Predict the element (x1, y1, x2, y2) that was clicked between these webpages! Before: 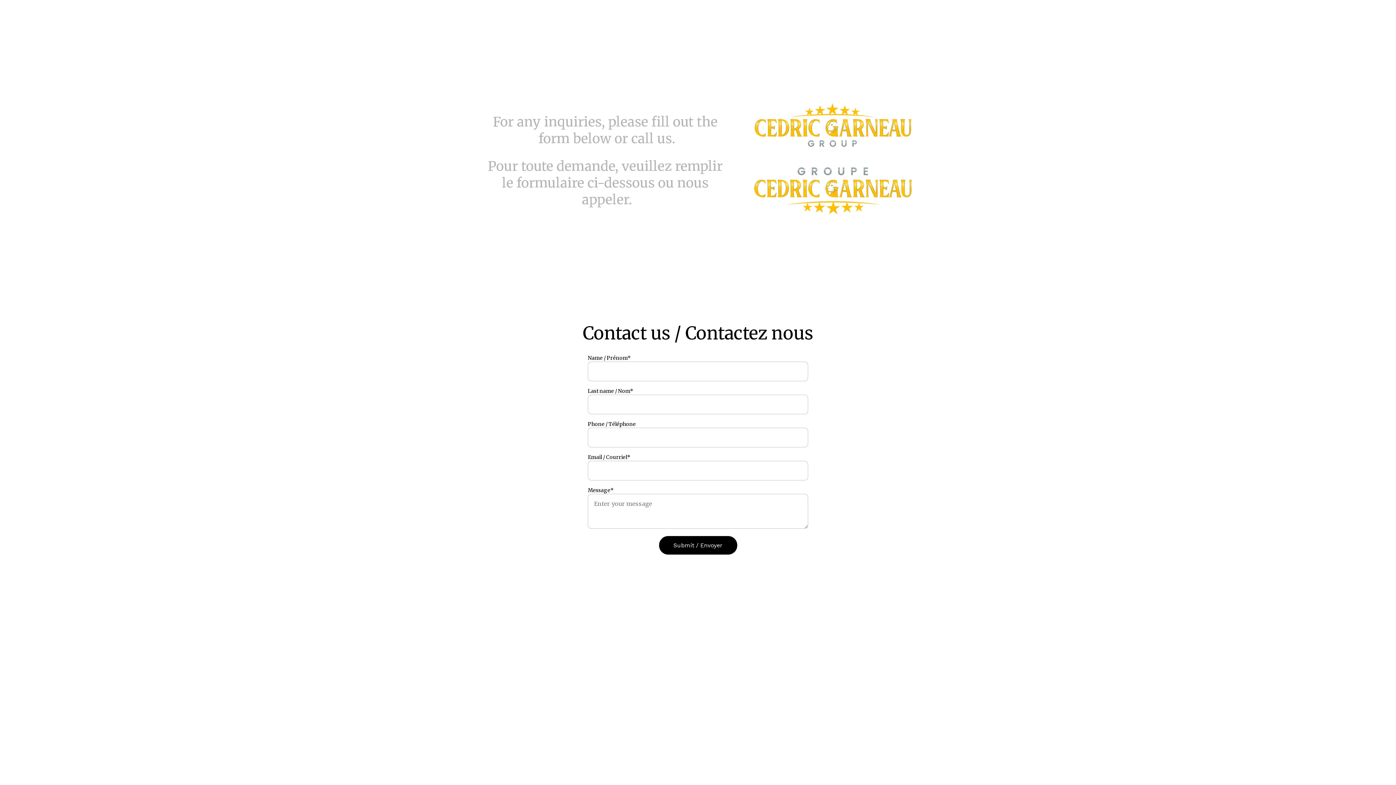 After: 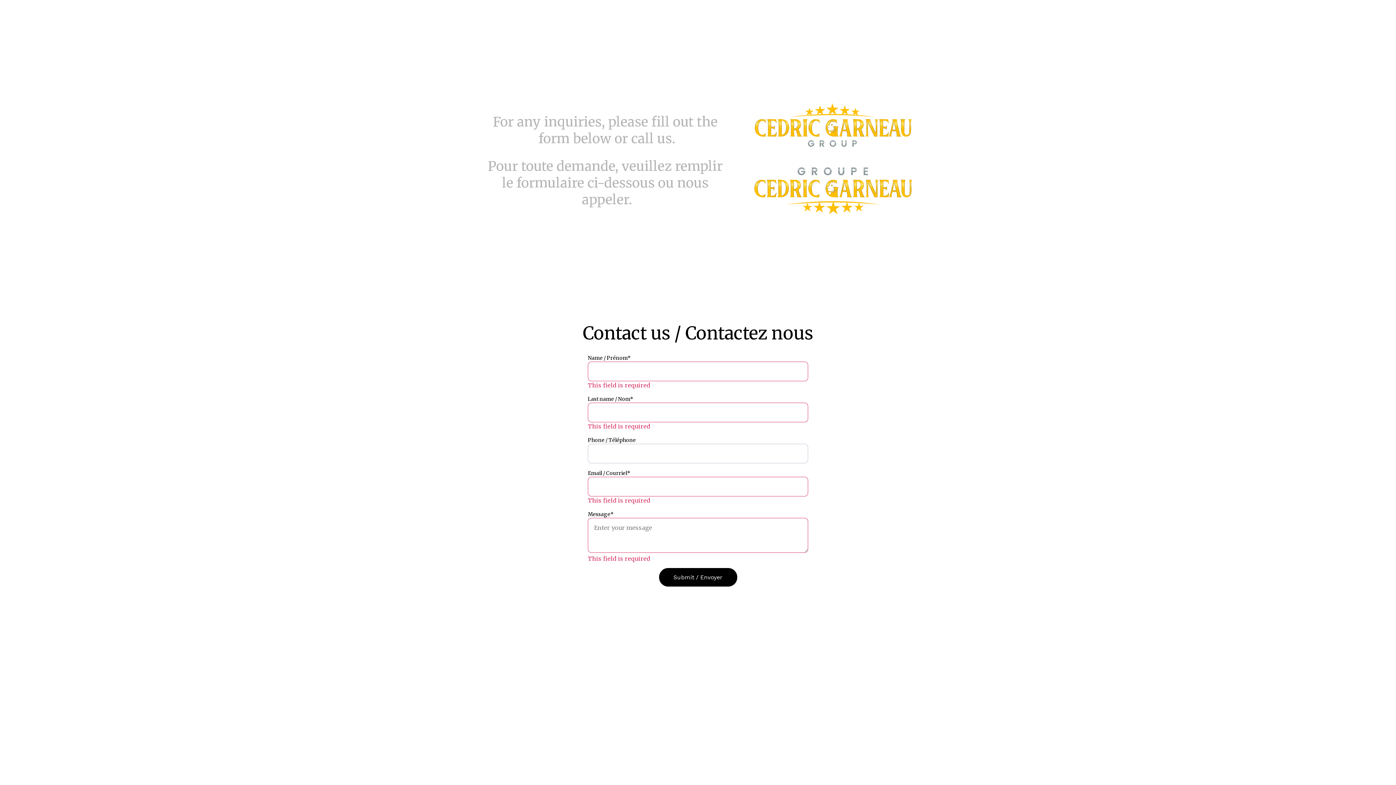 Action: label: Submit / Envoyer bbox: (659, 536, 737, 554)